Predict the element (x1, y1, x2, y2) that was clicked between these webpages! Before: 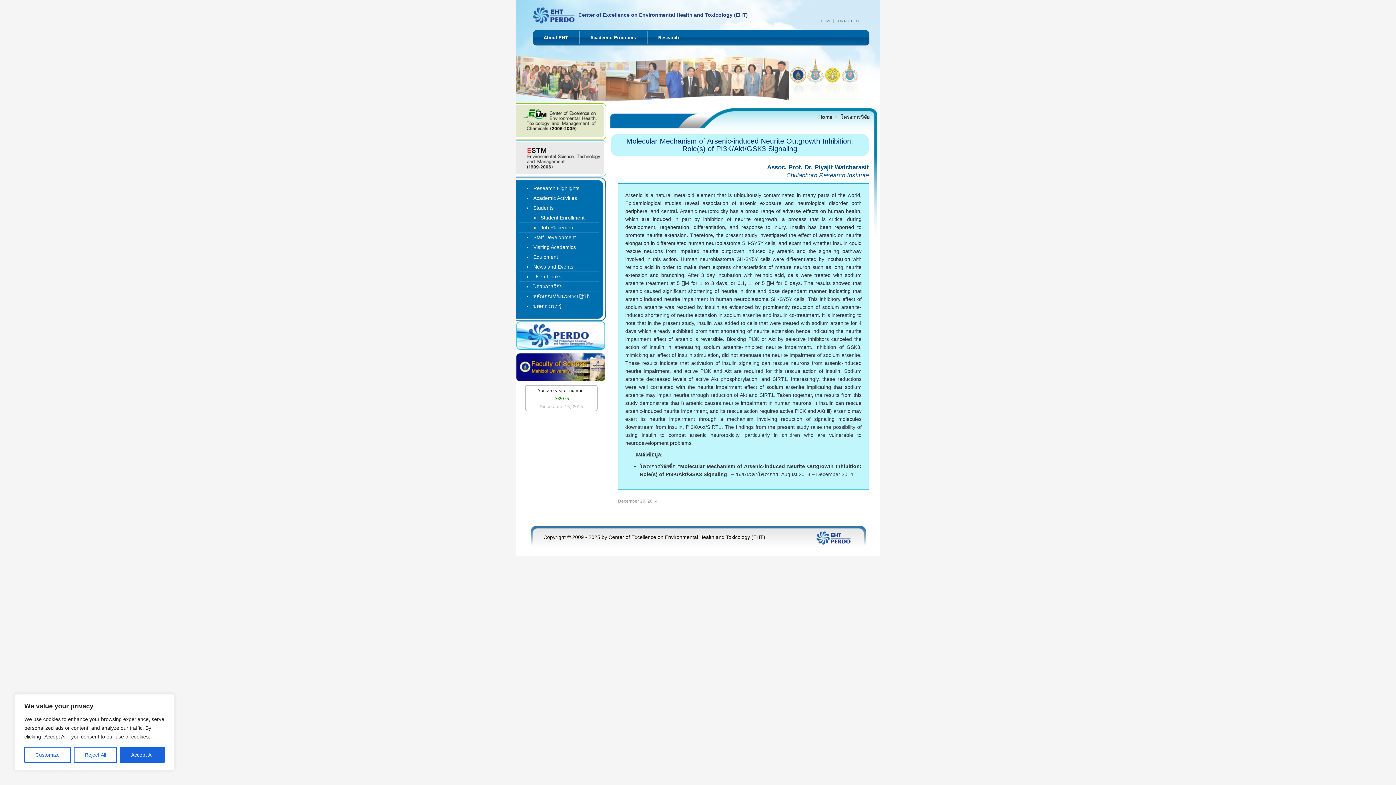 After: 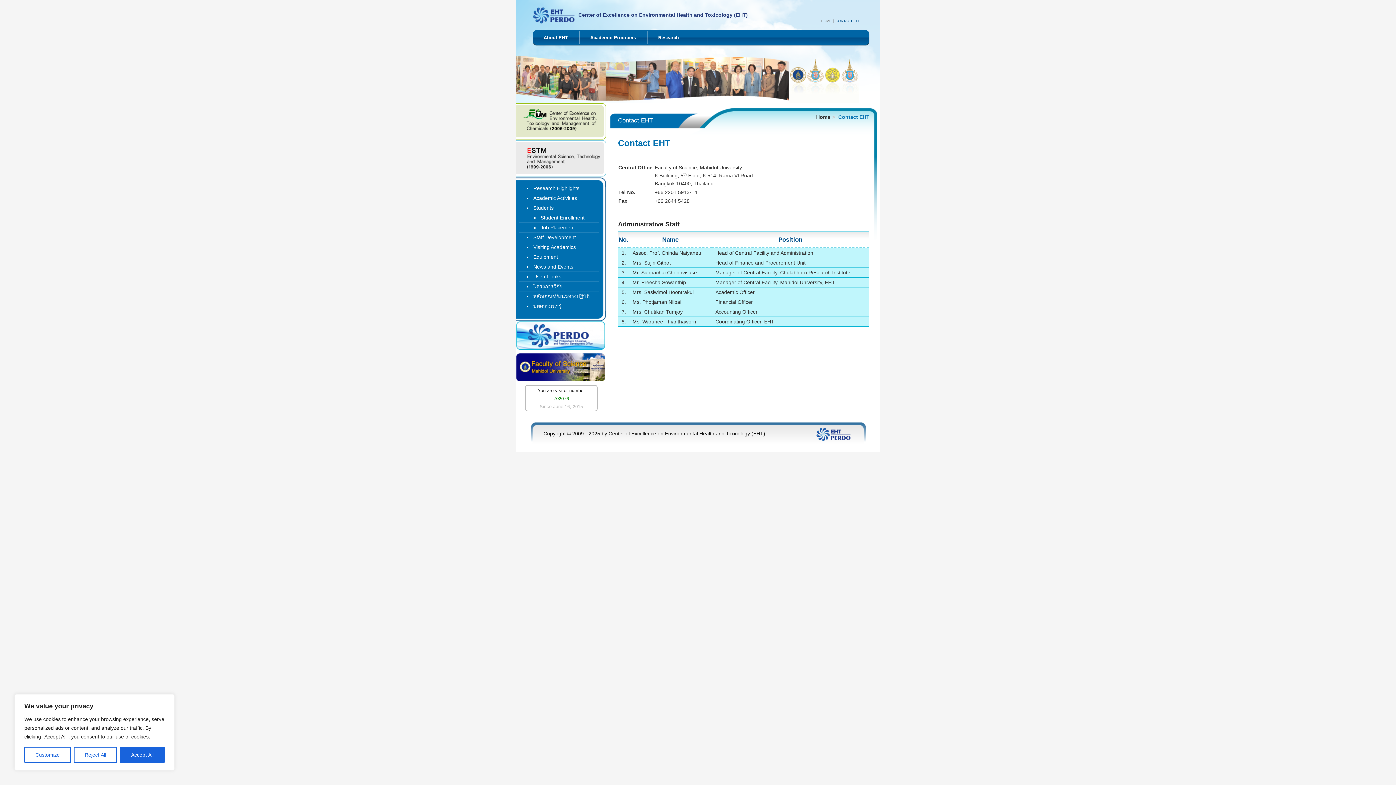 Action: bbox: (834, 12, 861, 30) label: CONTACT EHT